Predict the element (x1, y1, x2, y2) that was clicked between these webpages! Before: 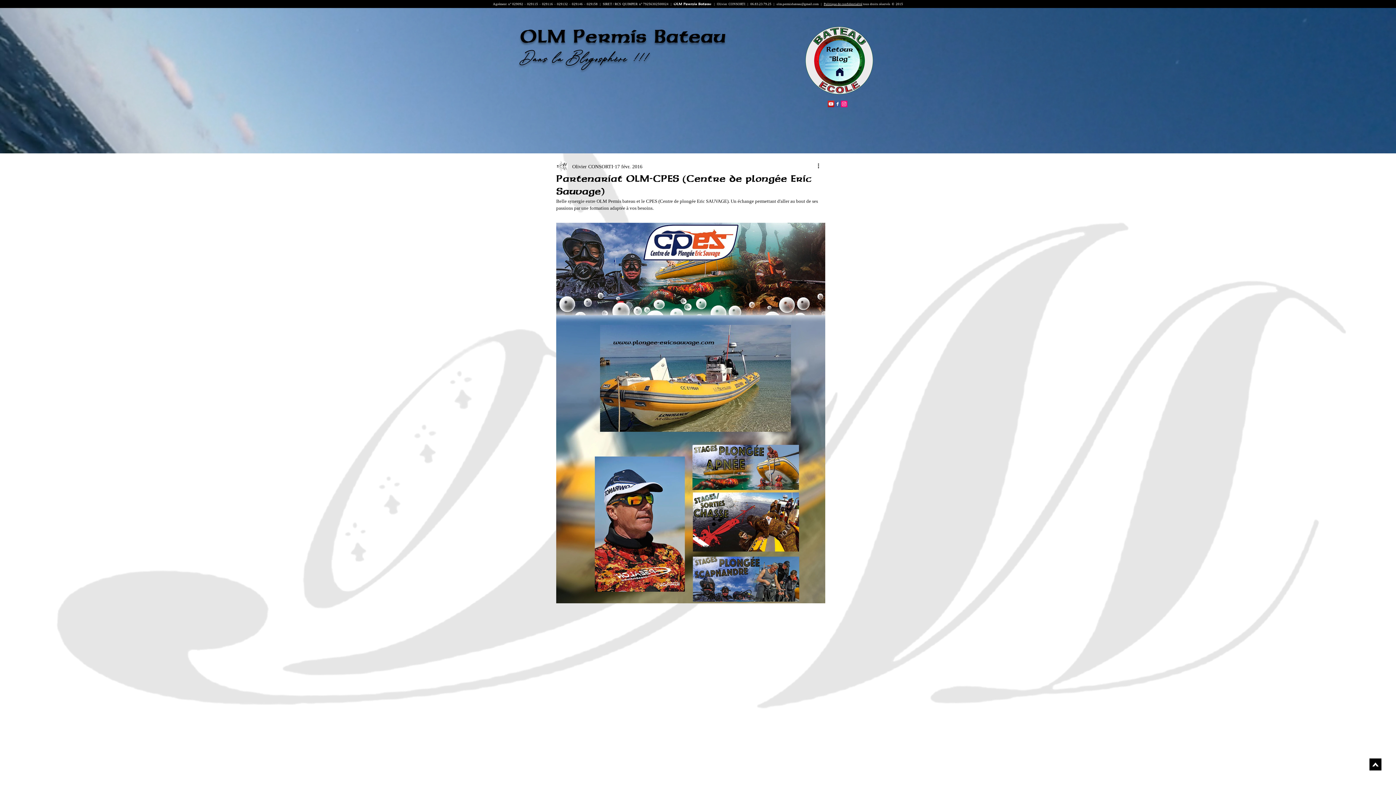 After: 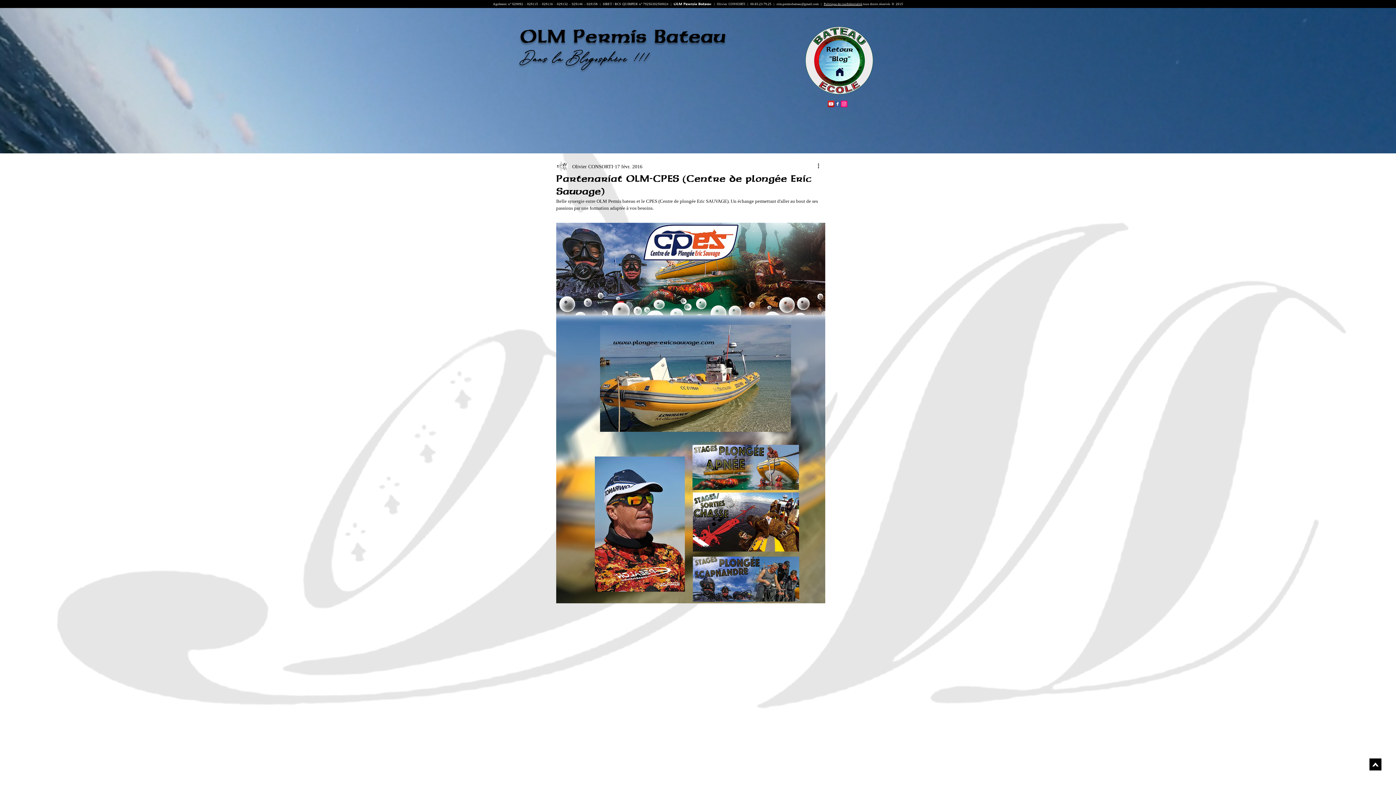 Action: bbox: (748, 2, 773, 5) label:    06.83.23.79.25   